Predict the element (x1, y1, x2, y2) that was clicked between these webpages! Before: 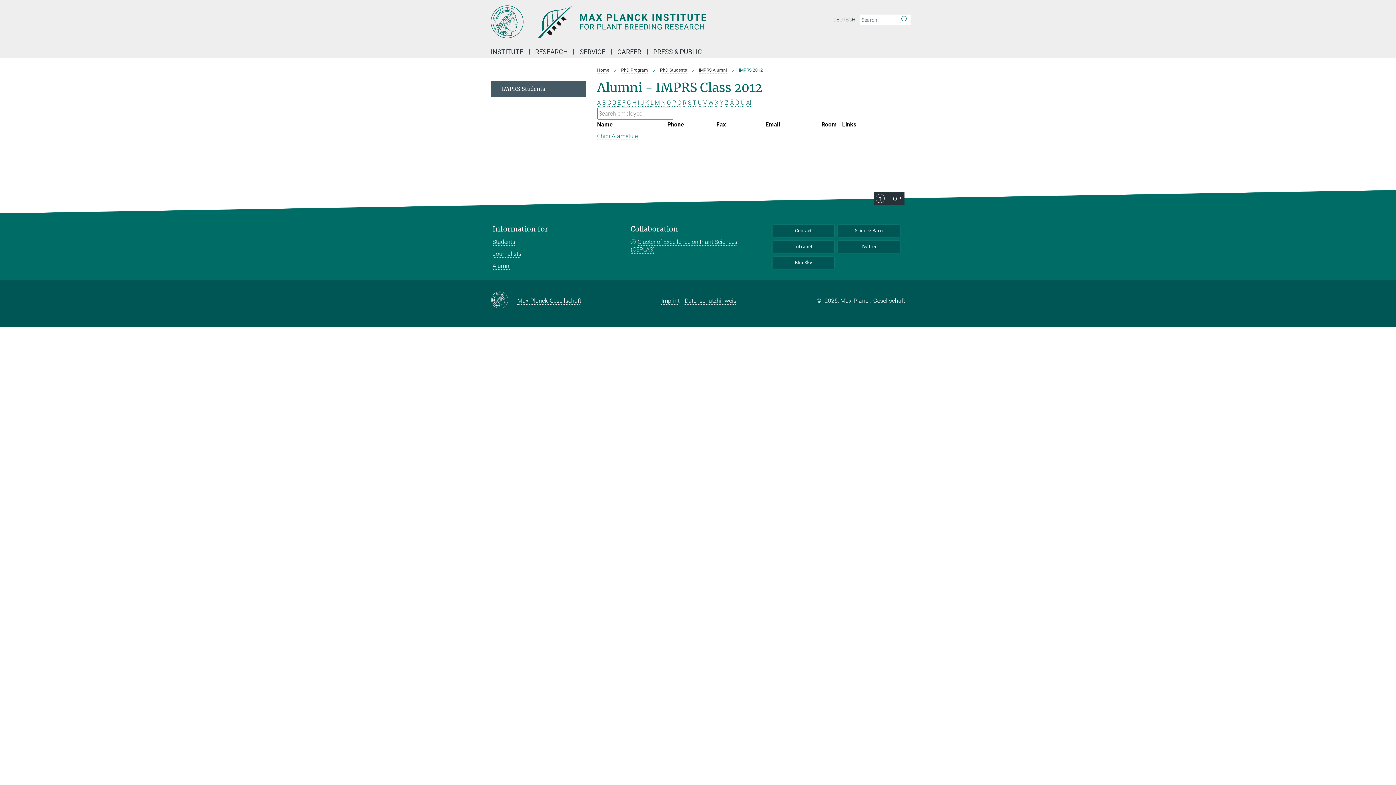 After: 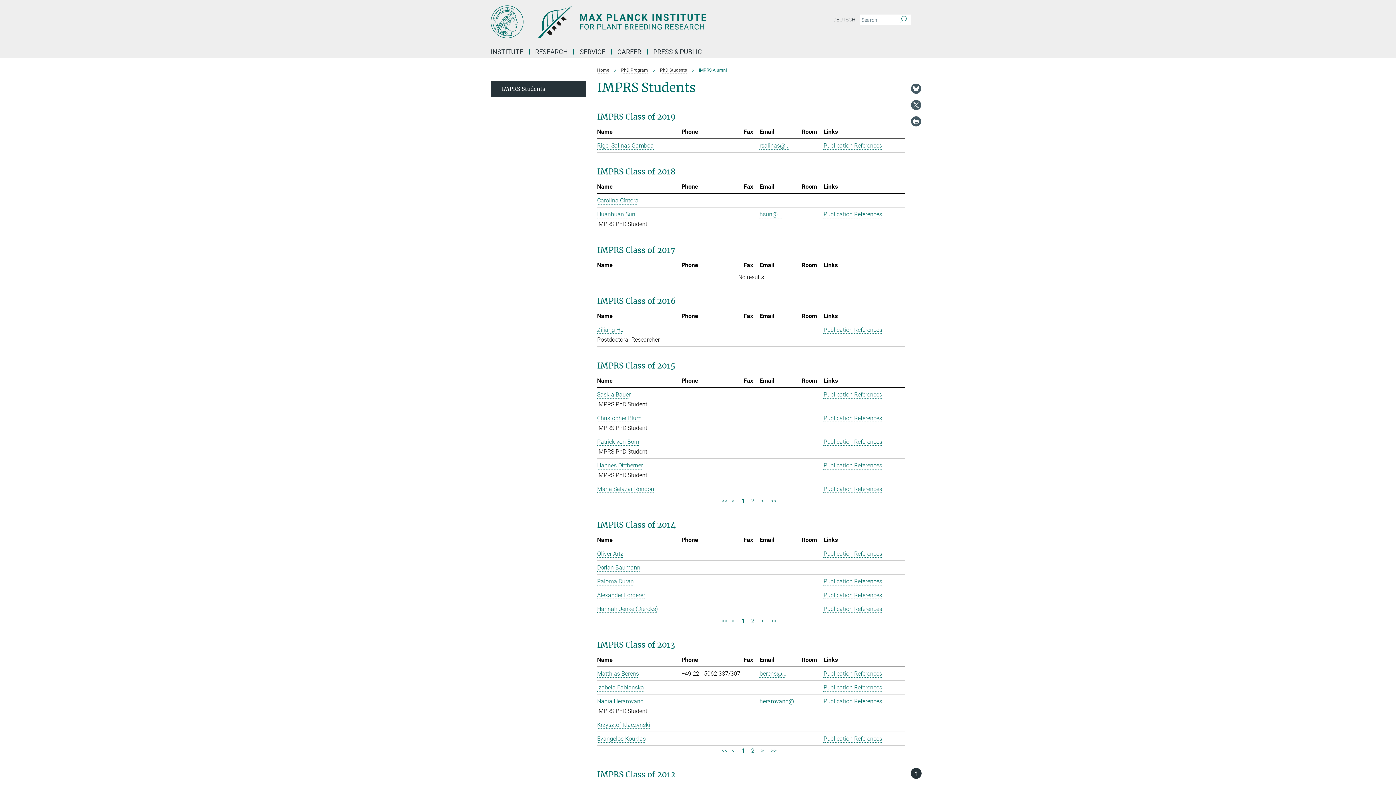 Action: label: IMPRS Alumni bbox: (699, 67, 727, 72)